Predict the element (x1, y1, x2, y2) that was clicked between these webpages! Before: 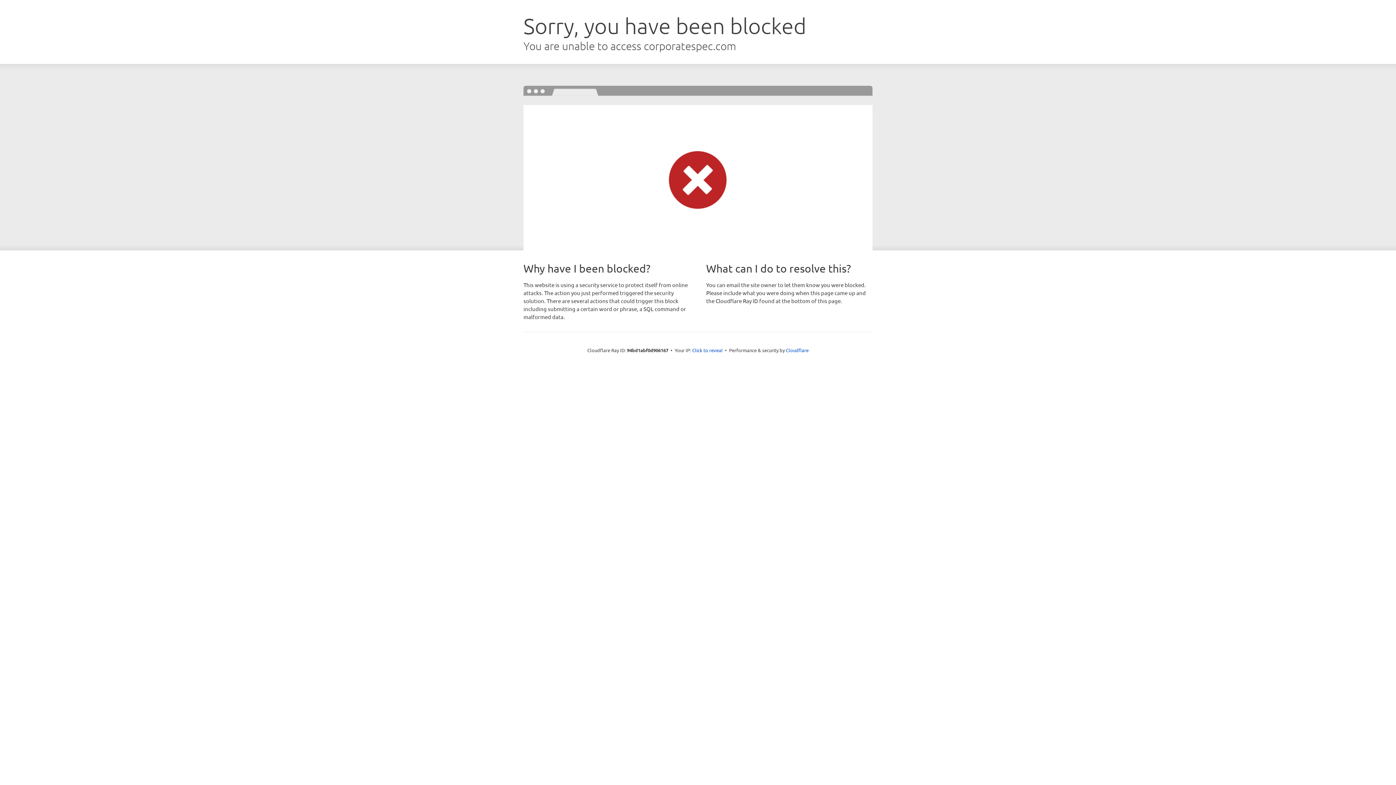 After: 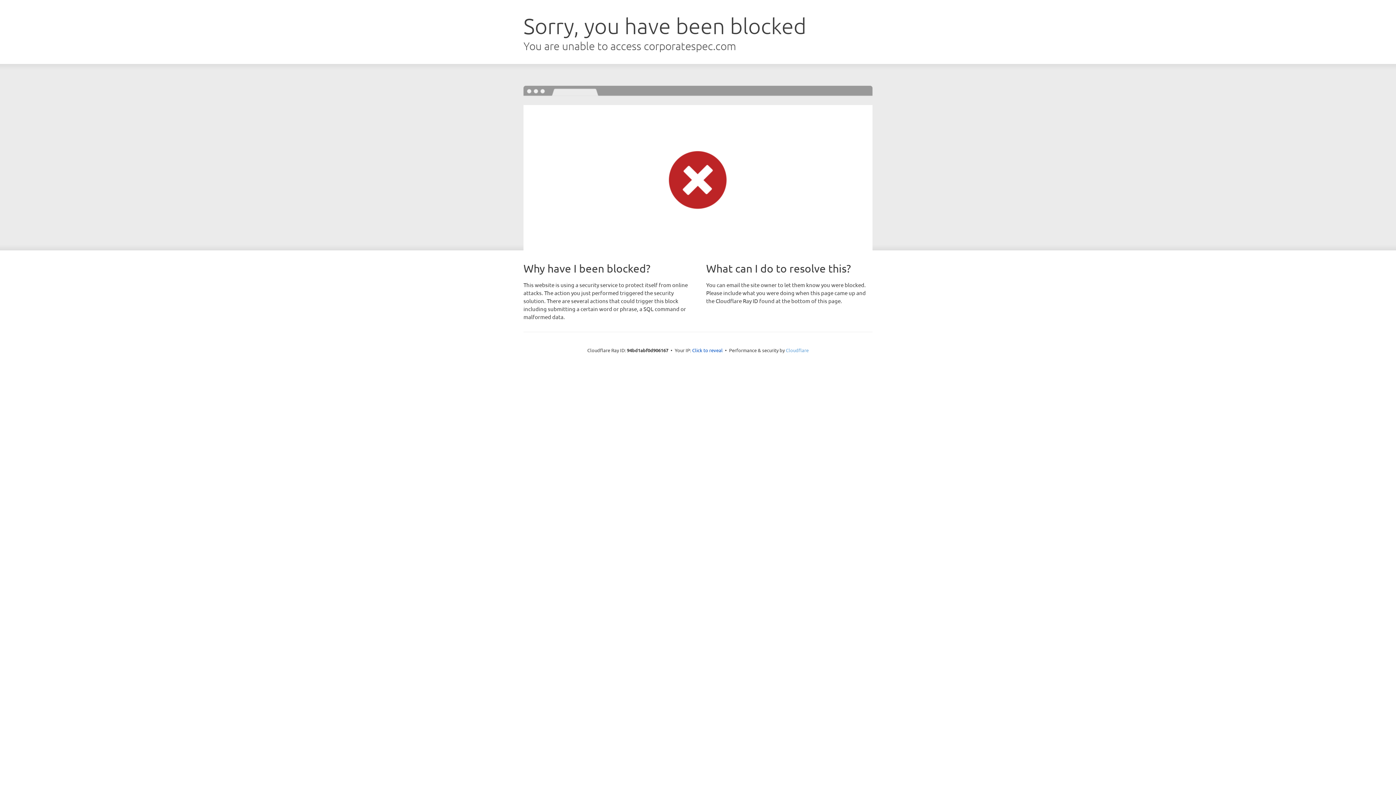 Action: label: Cloudflare bbox: (786, 347, 808, 353)